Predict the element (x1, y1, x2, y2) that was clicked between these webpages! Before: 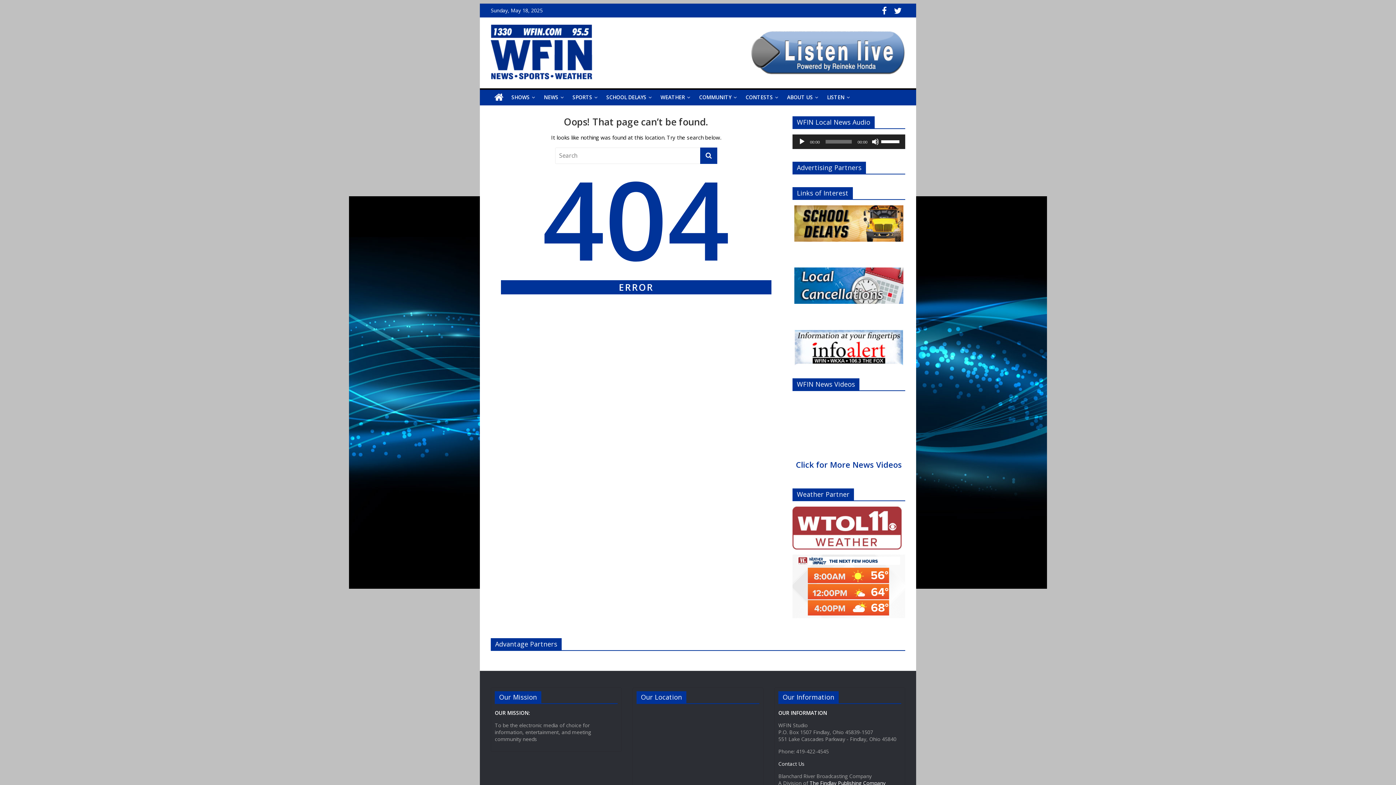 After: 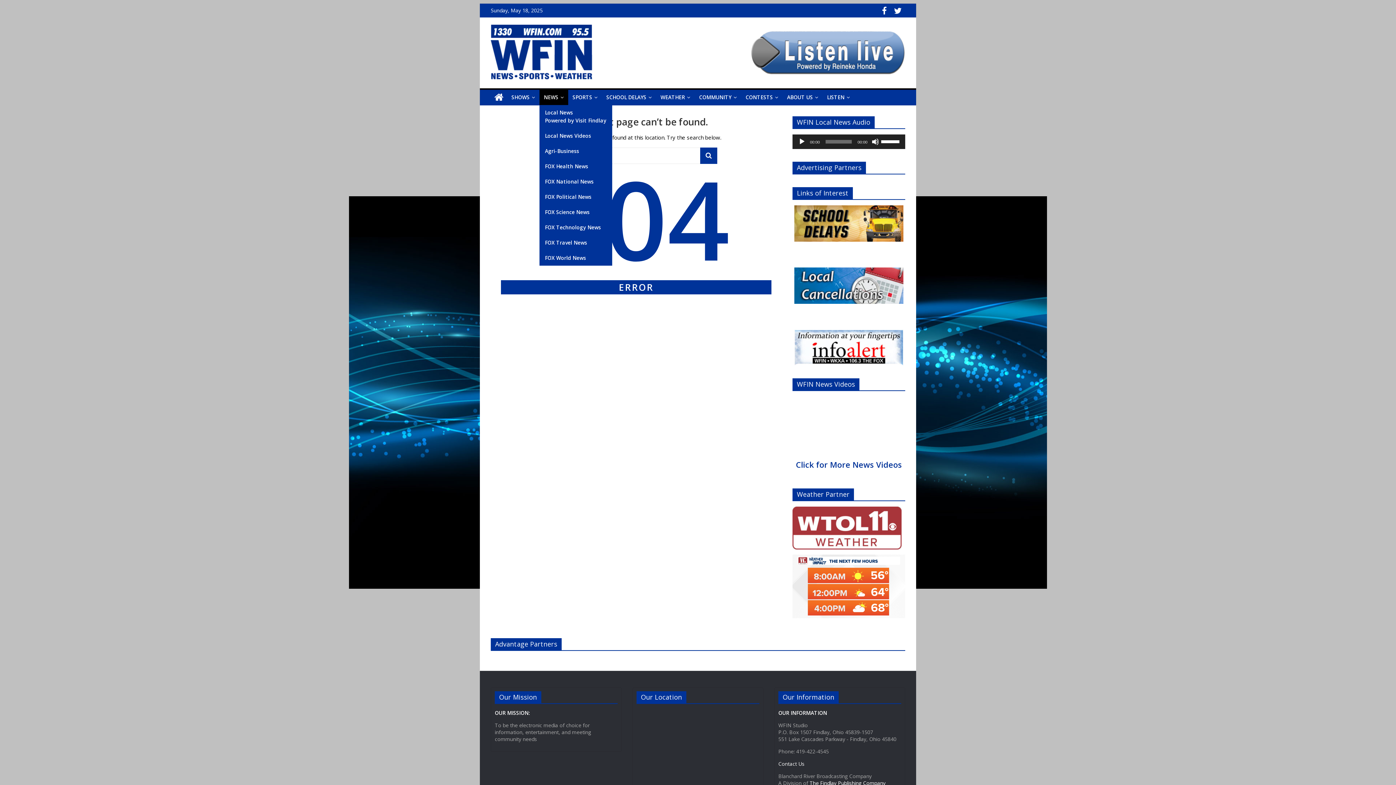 Action: bbox: (539, 89, 568, 105) label: NEWS